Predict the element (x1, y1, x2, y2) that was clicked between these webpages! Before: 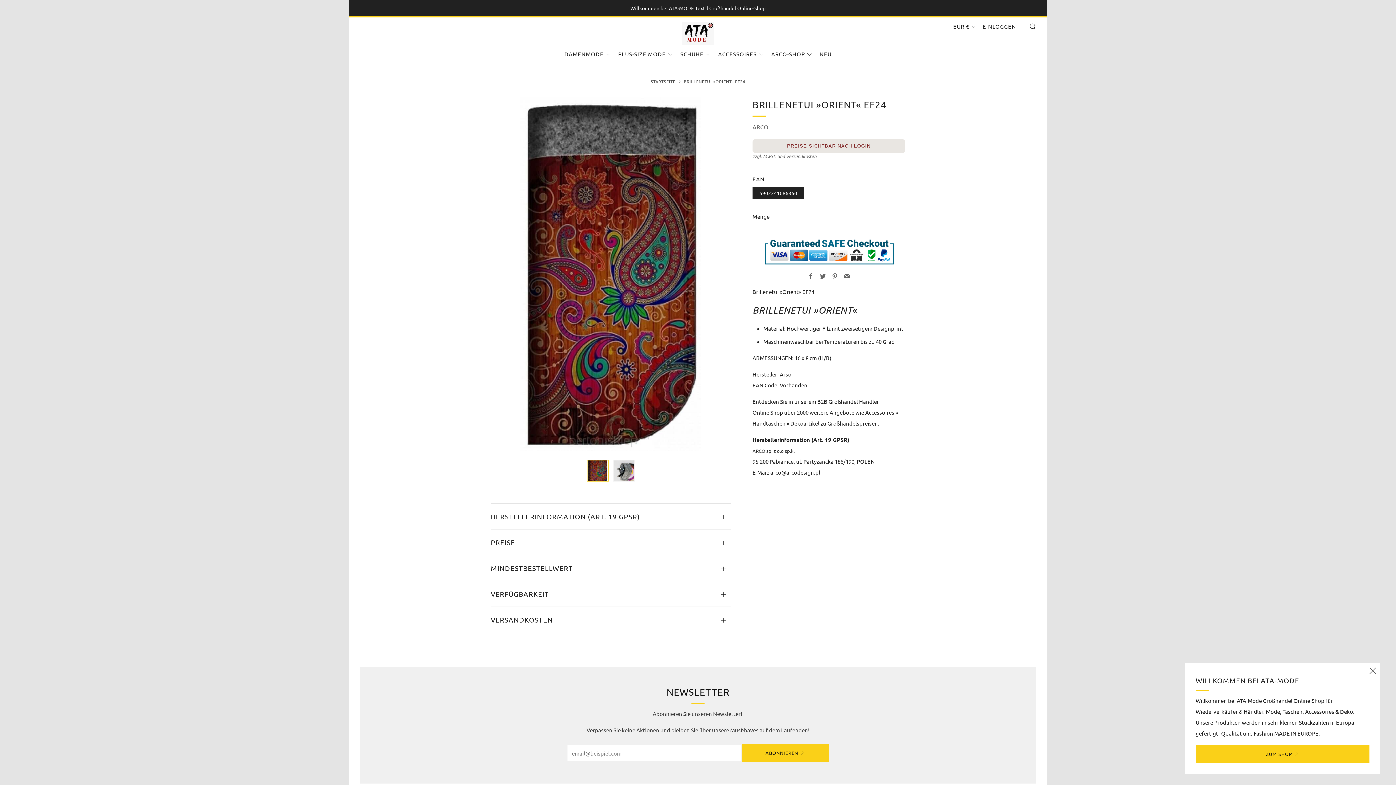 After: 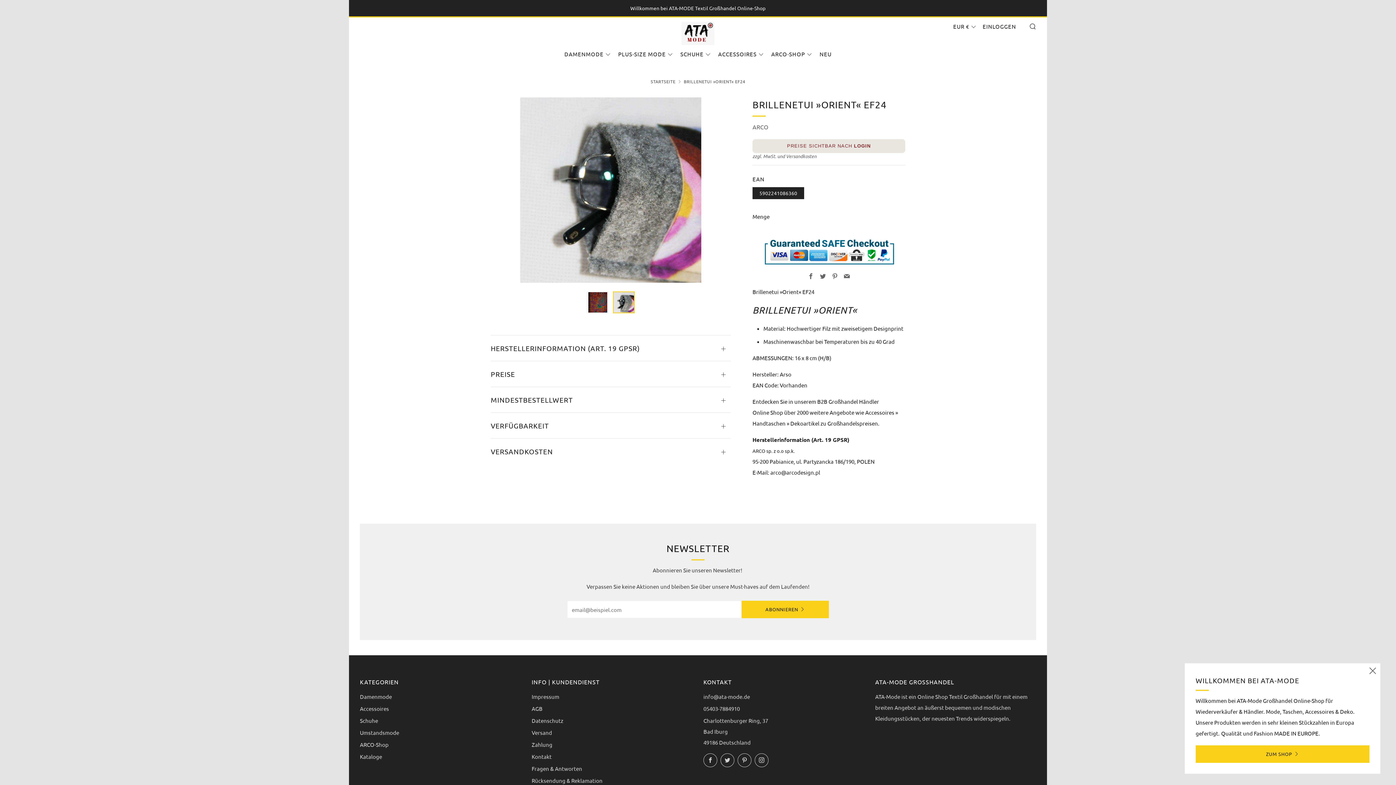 Action: bbox: (613, 460, 634, 481)